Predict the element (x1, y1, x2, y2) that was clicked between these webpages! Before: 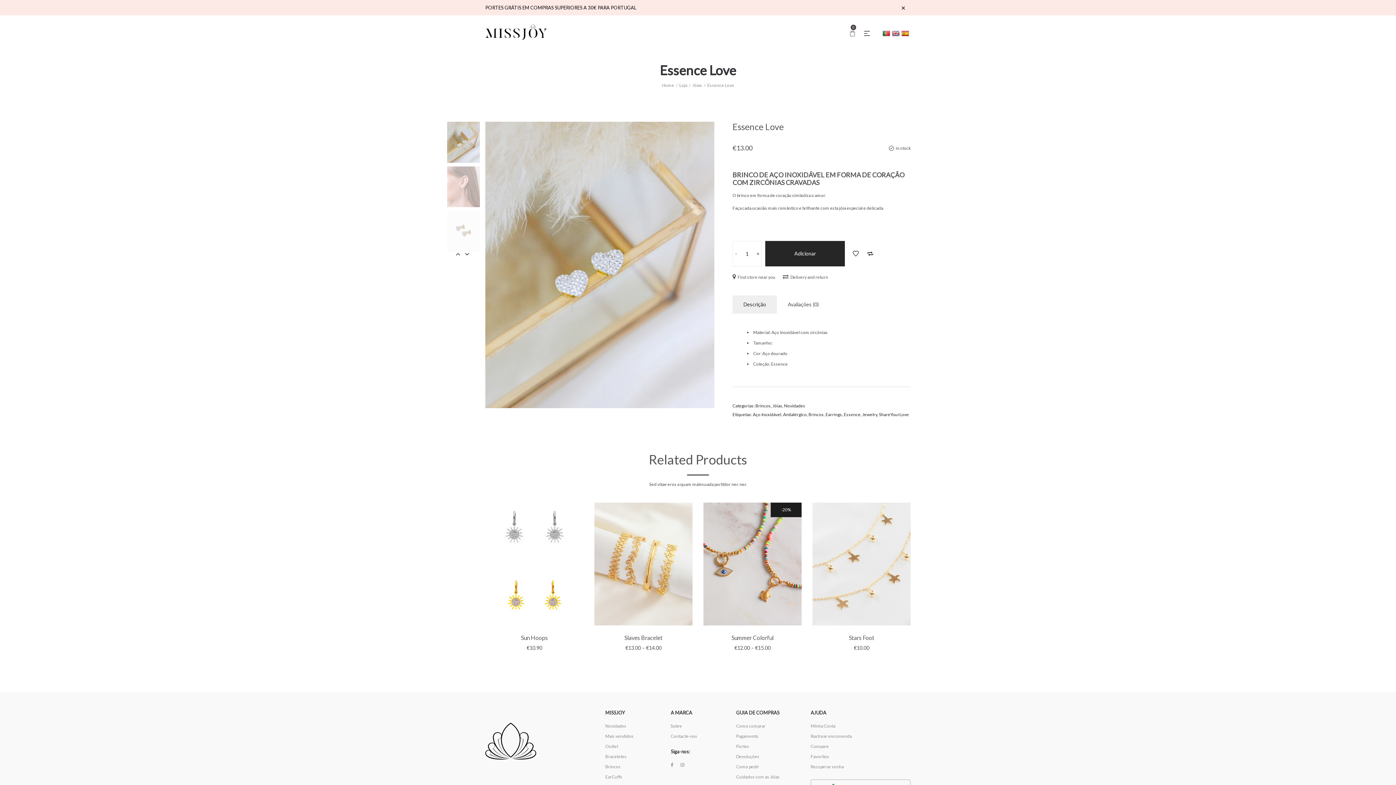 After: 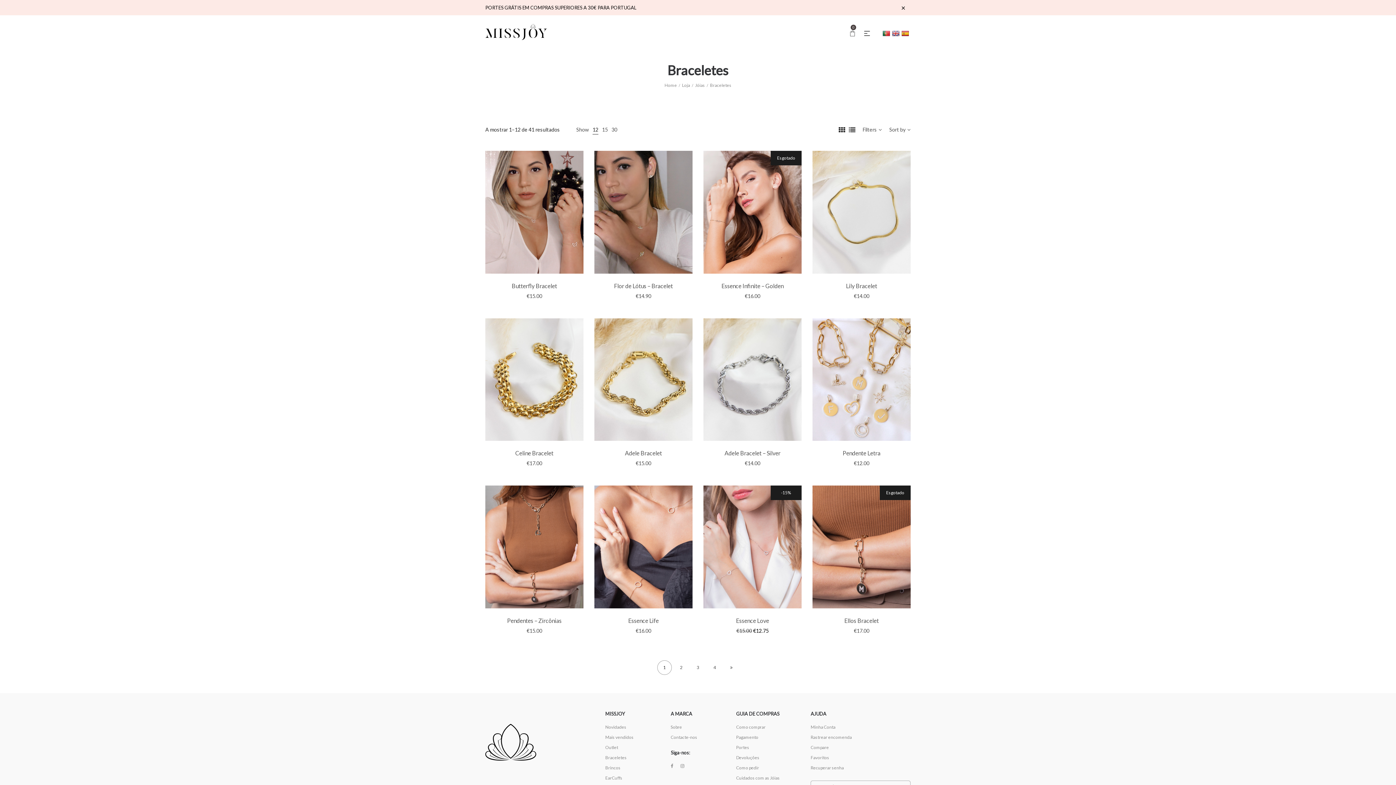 Action: label: Braceletes bbox: (605, 754, 626, 759)